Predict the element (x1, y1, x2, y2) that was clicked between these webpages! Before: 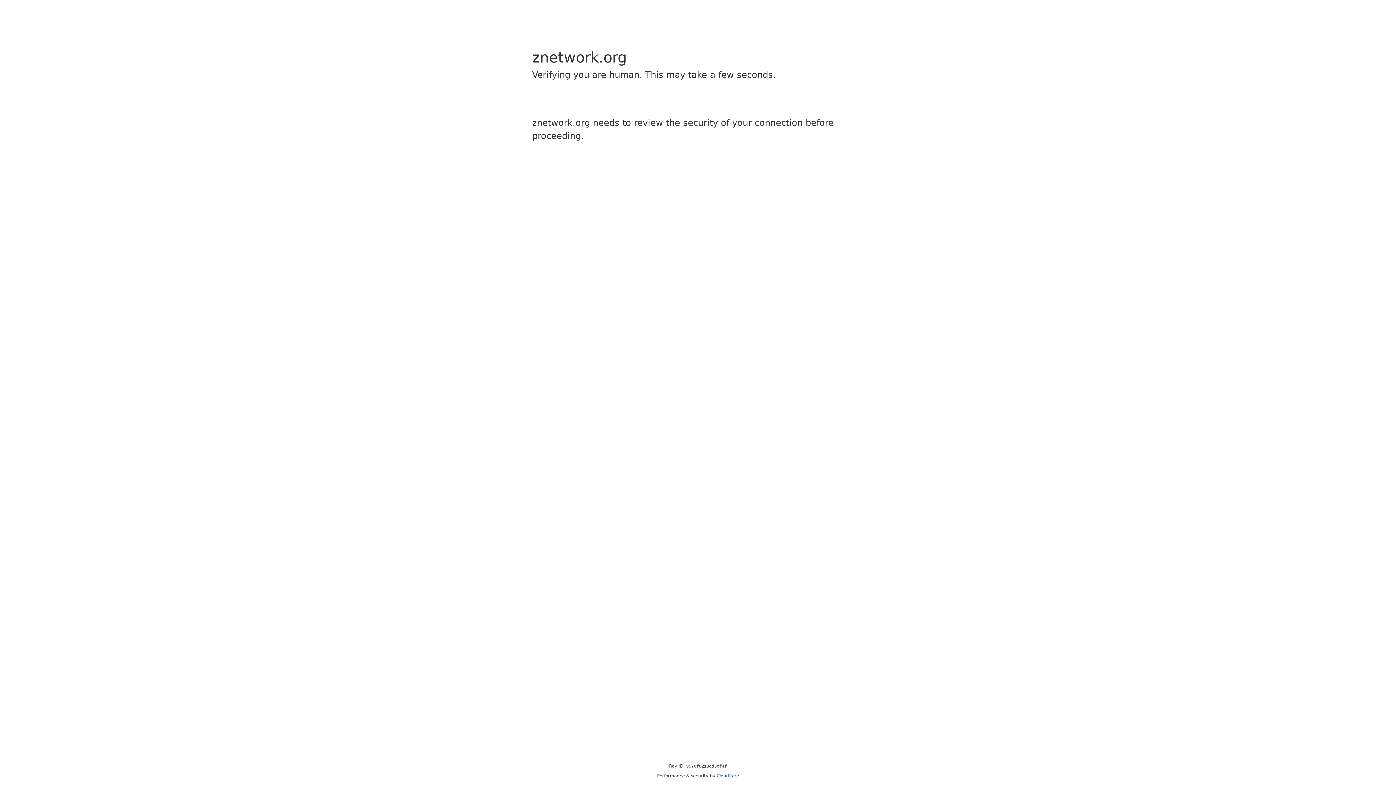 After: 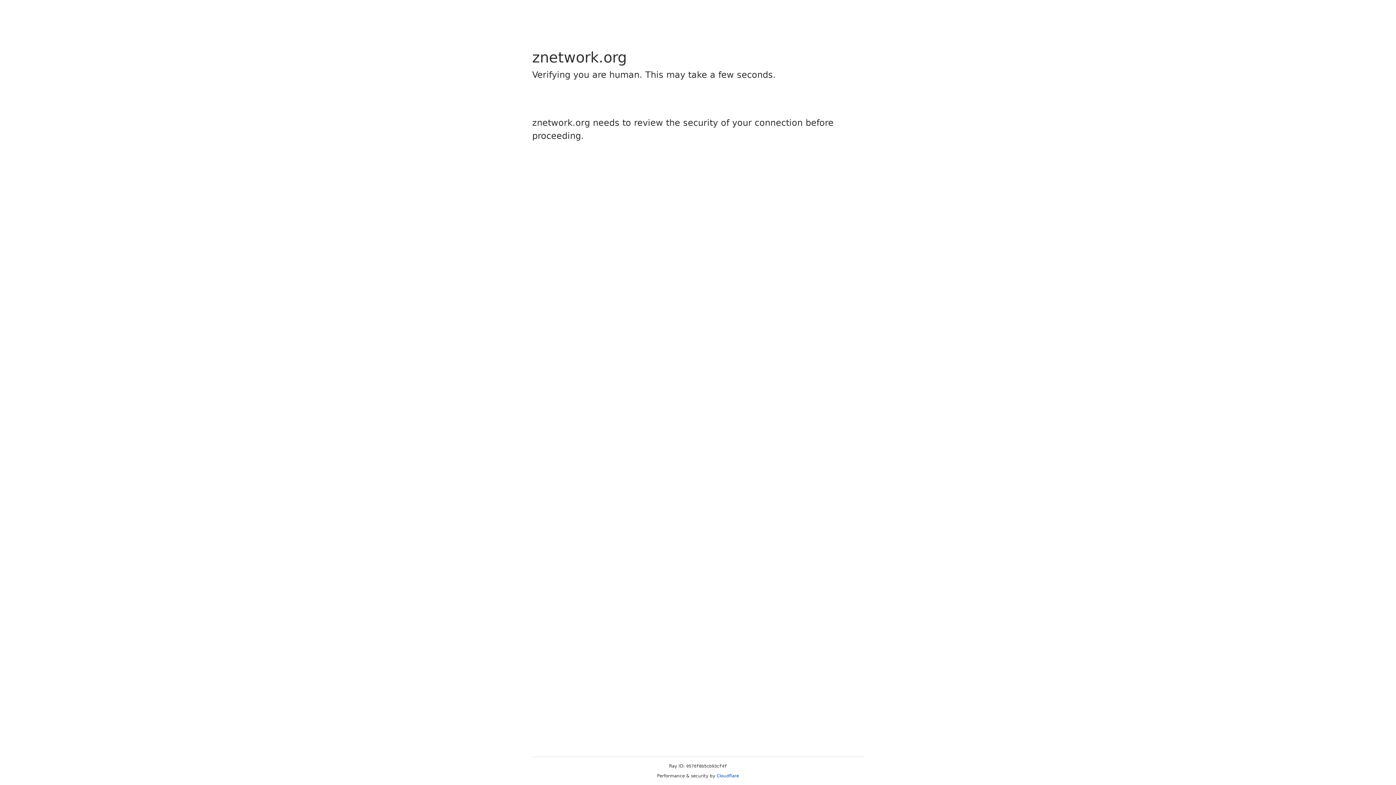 Action: bbox: (716, 773, 739, 778) label: Cloudflare